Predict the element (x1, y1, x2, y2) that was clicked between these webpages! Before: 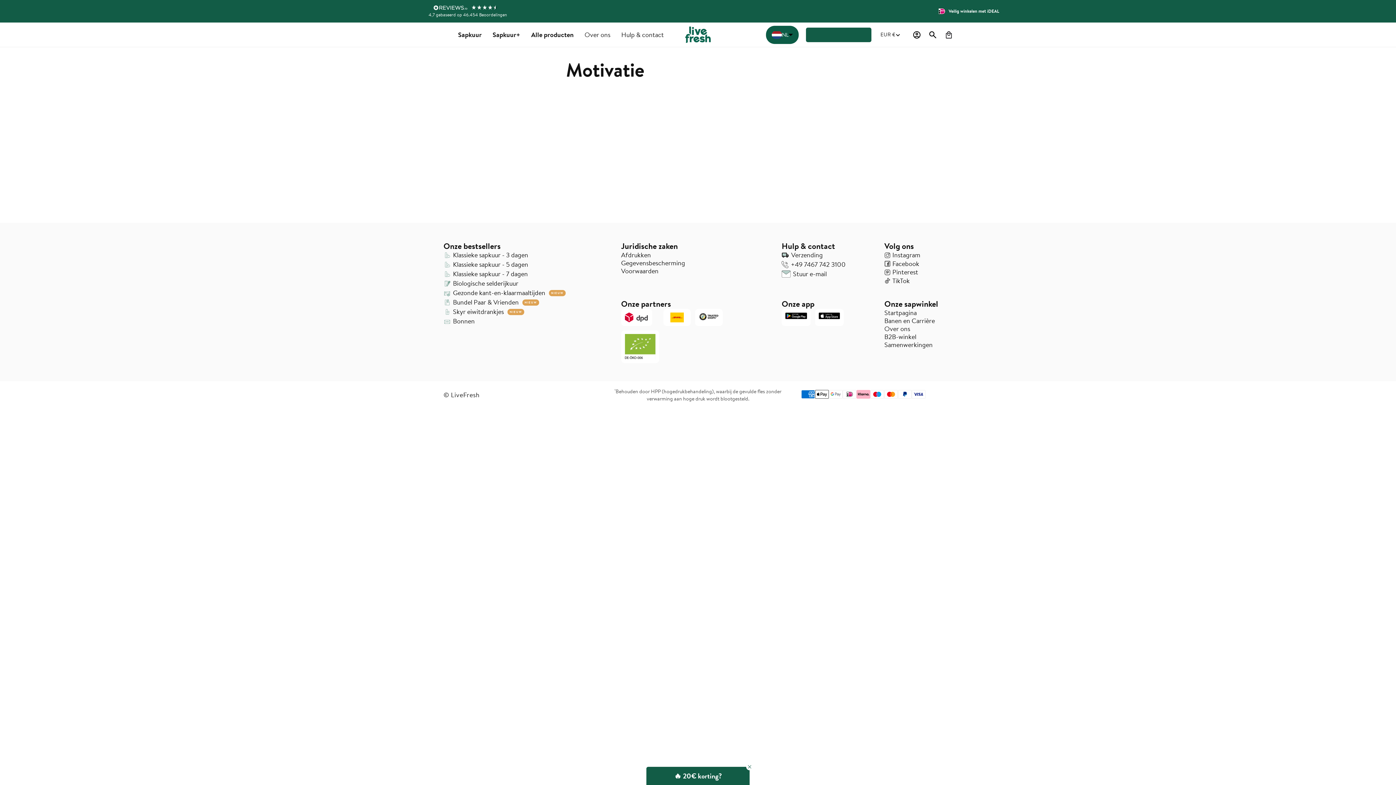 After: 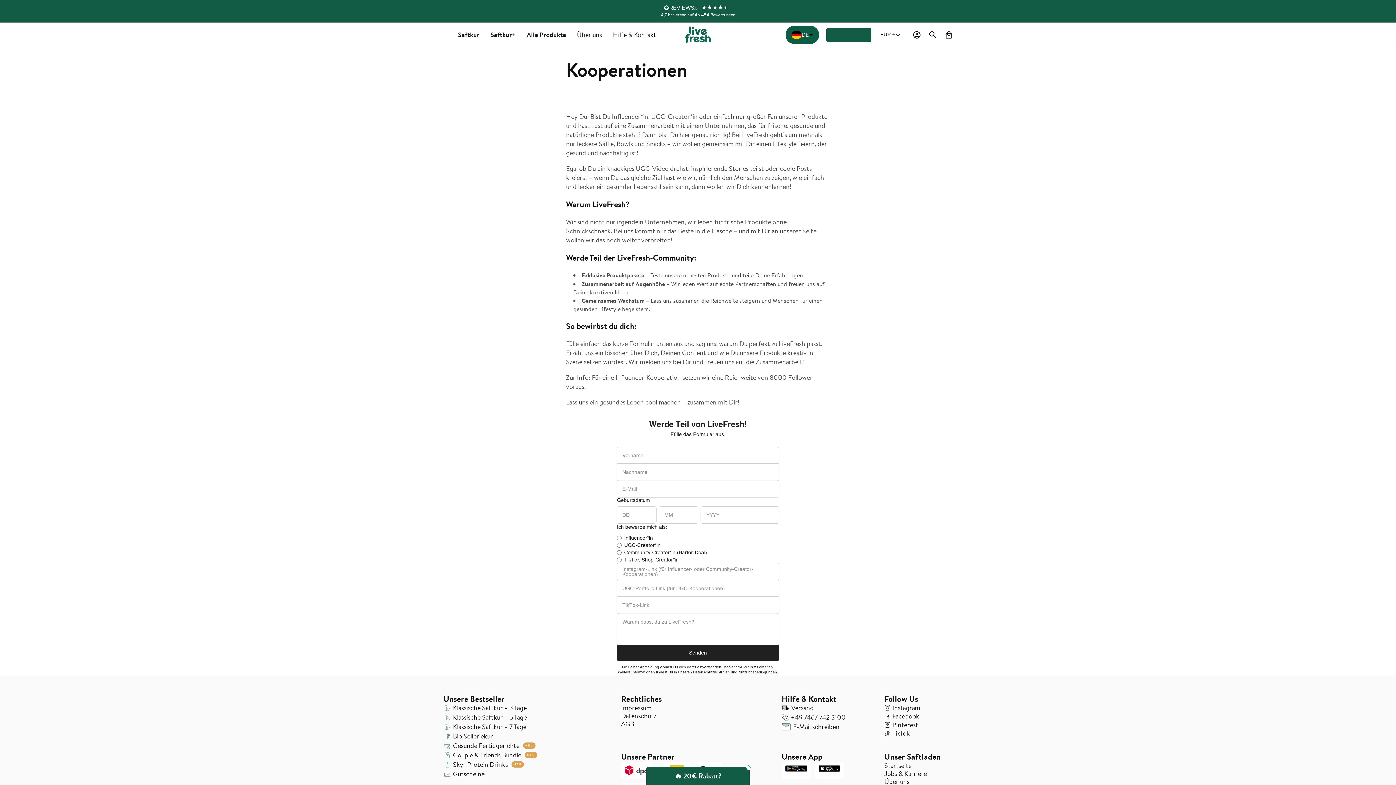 Action: label: Samenwerkingen bbox: (884, 341, 932, 349)